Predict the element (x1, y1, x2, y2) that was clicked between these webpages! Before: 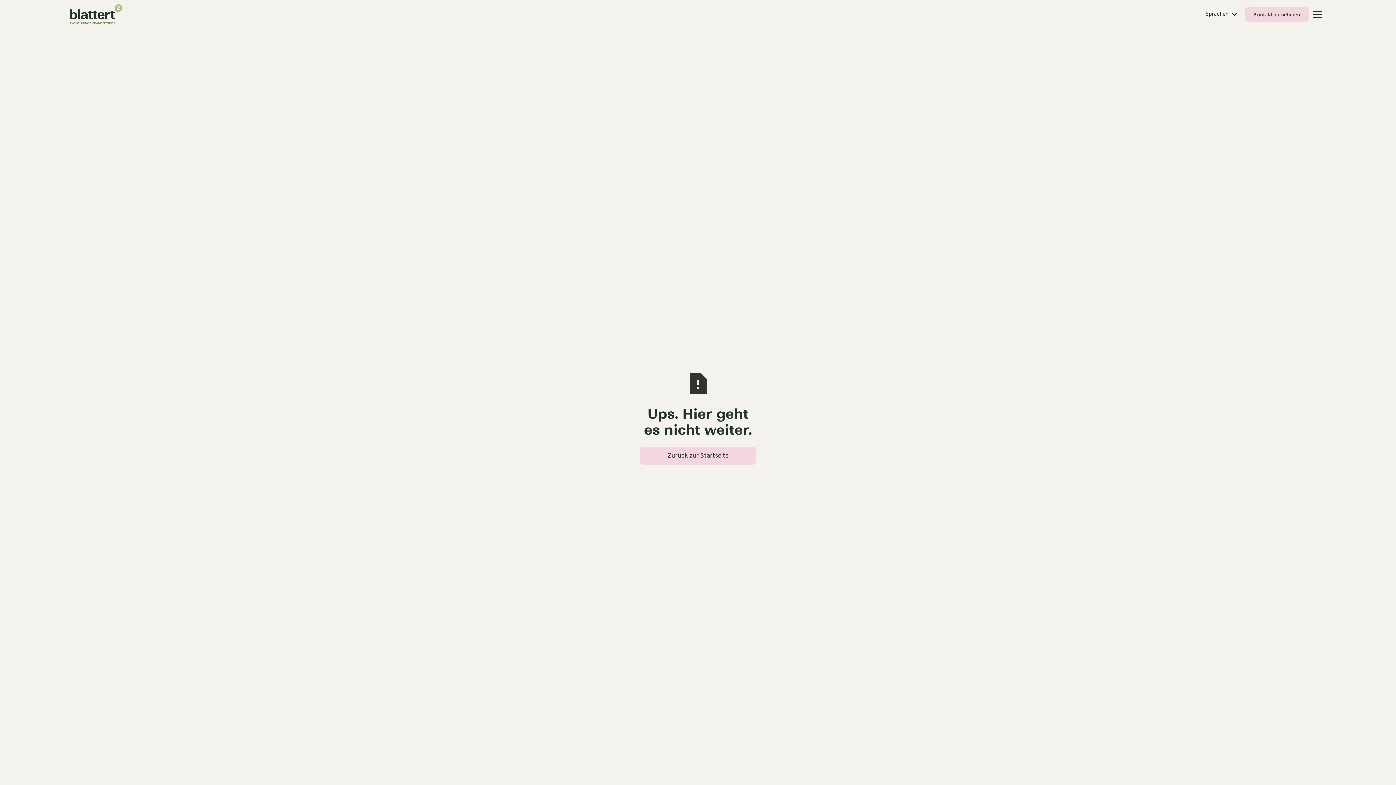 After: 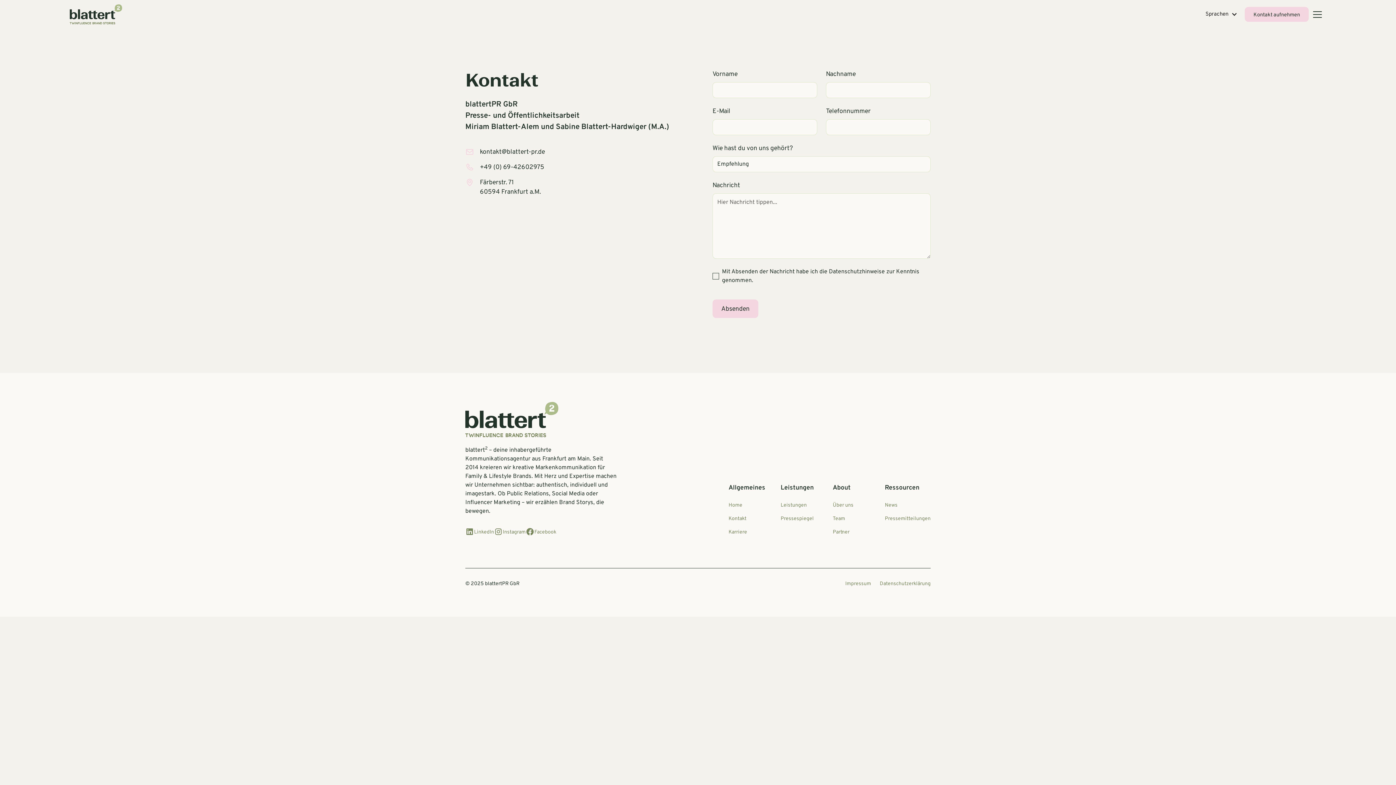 Action: label: Kontakt aufnehmen bbox: (1245, 7, 1309, 21)